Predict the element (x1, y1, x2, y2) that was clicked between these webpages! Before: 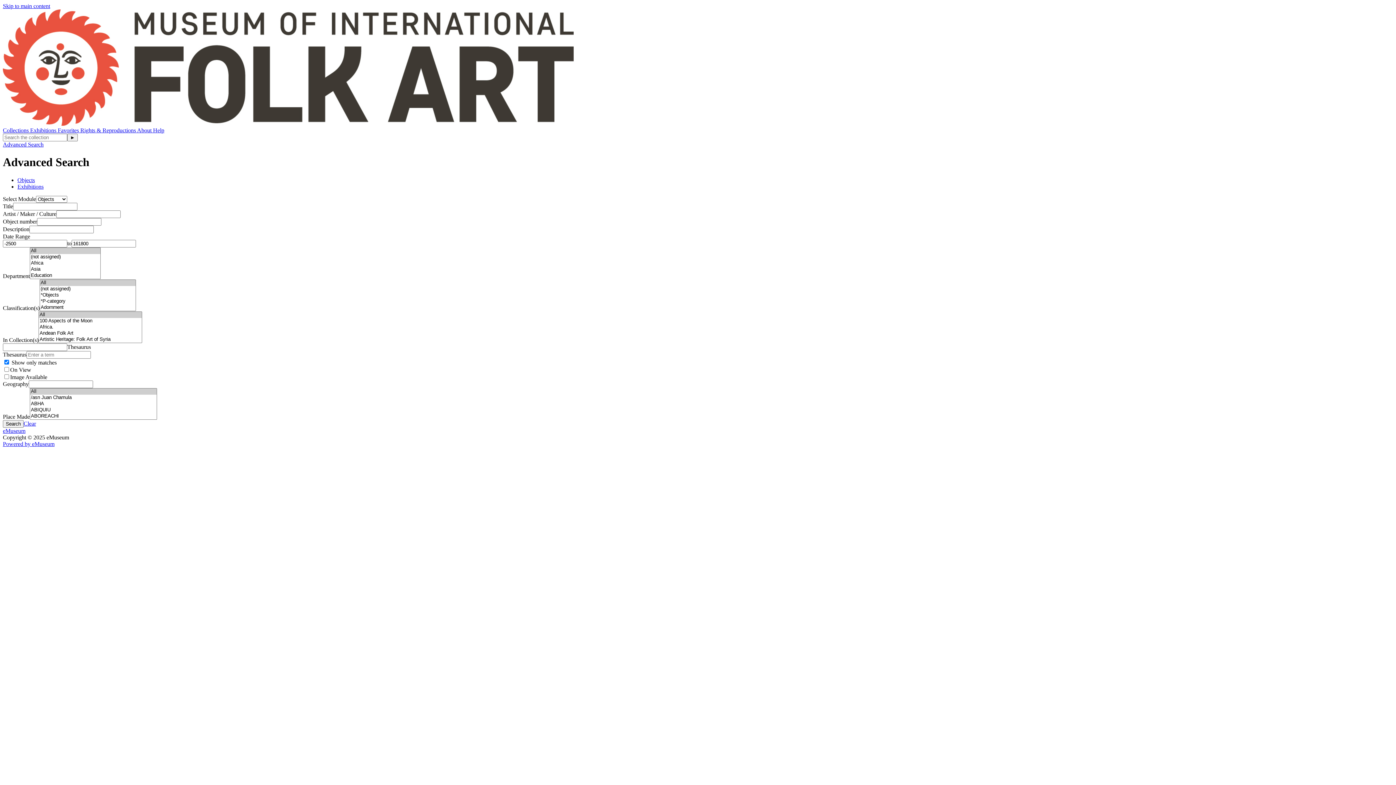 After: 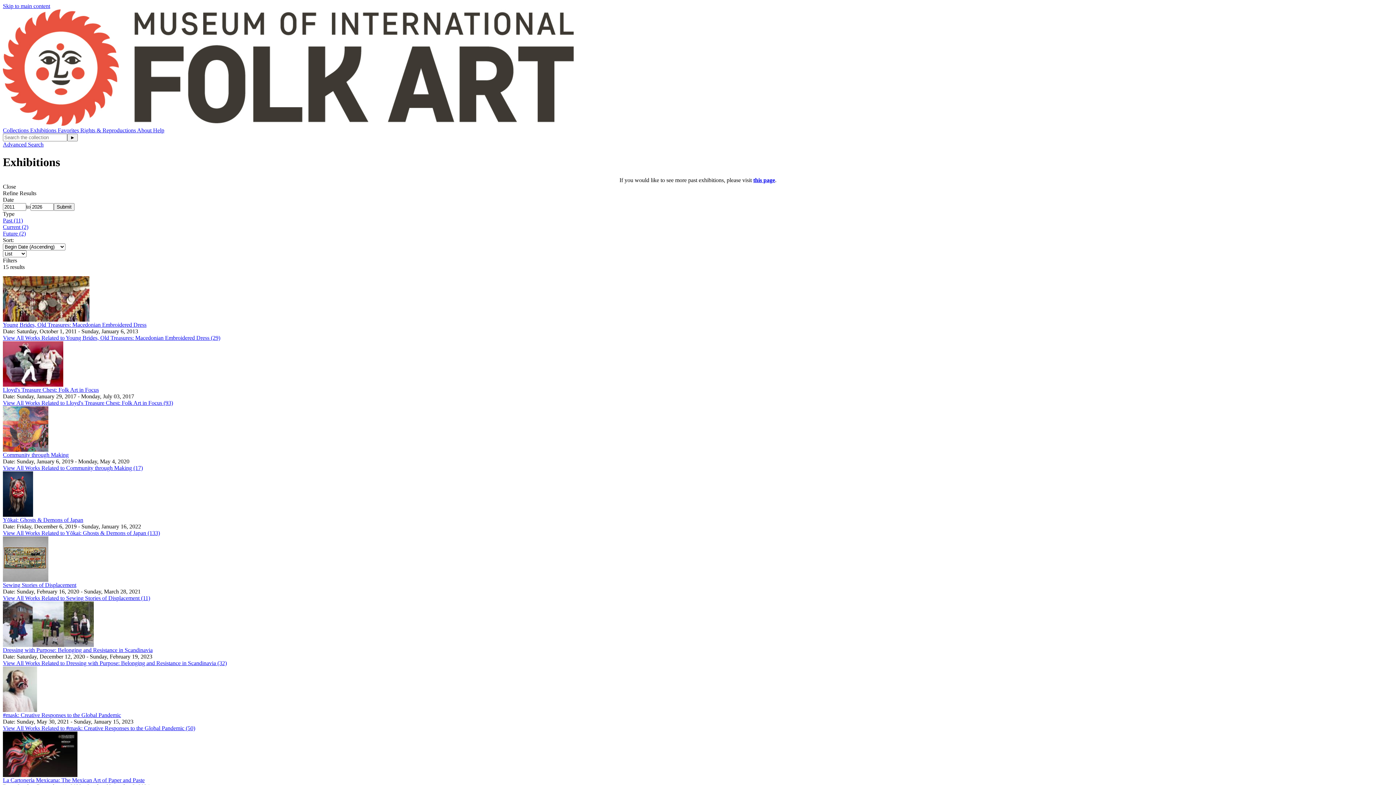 Action: bbox: (30, 127, 57, 133) label: Exhibitions 